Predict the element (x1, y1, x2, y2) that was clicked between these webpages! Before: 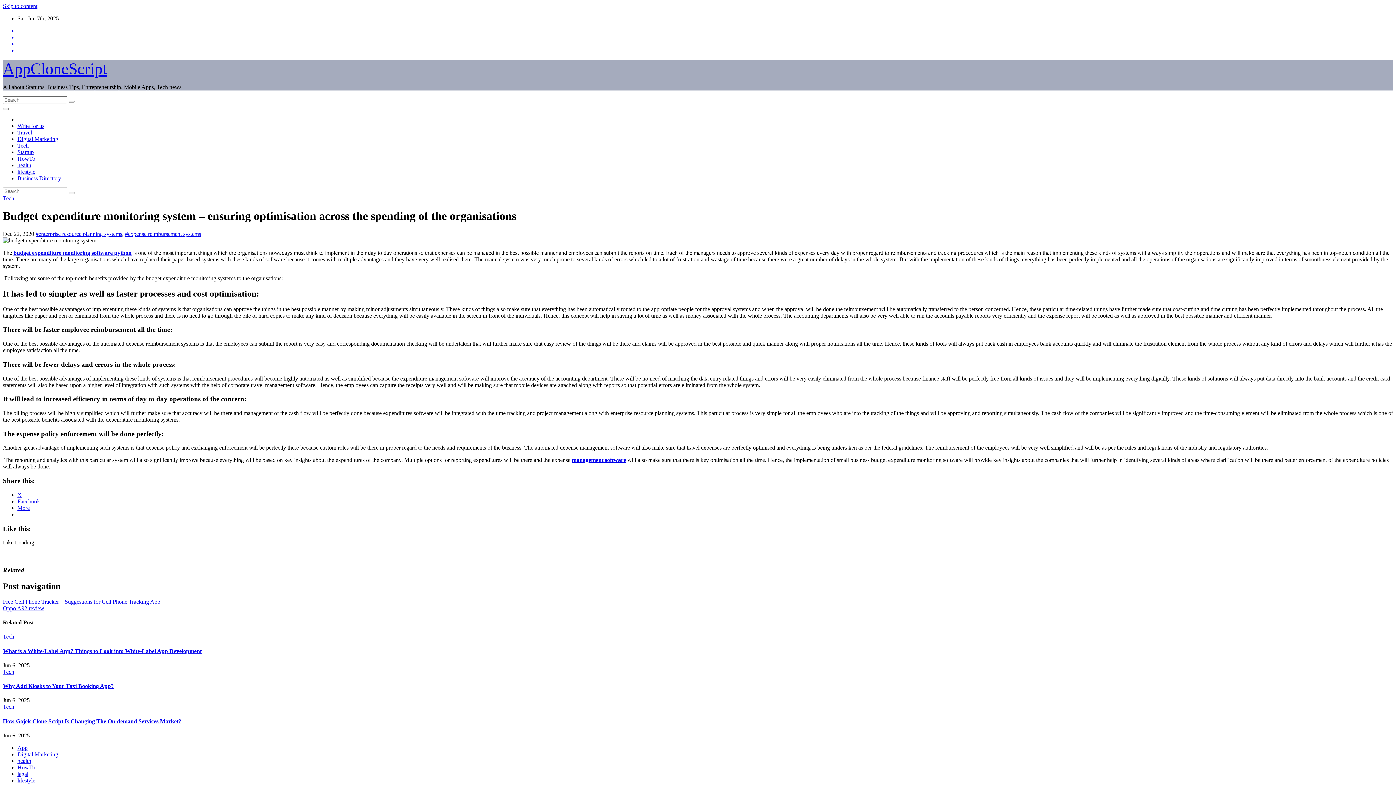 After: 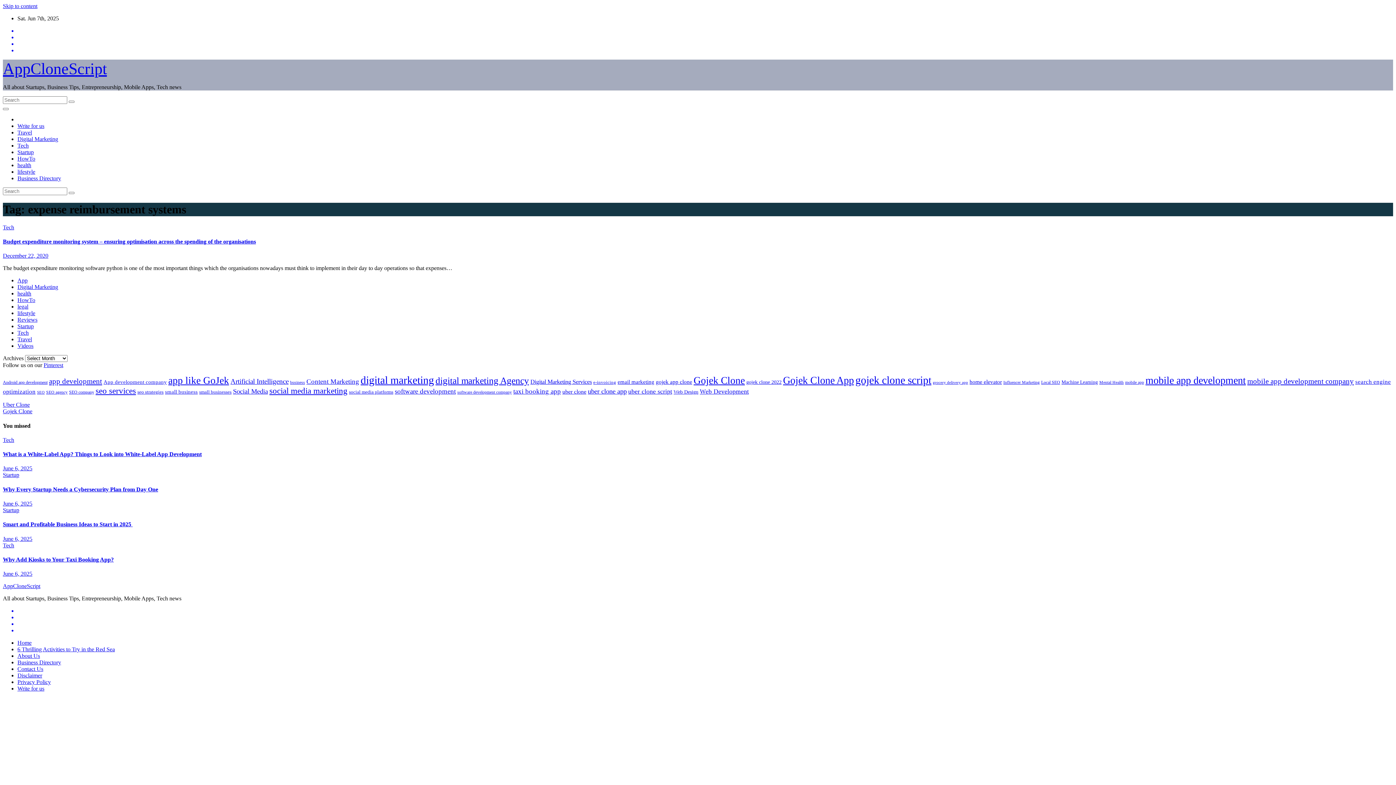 Action: bbox: (125, 230, 201, 237) label: #expense reimbursement systems